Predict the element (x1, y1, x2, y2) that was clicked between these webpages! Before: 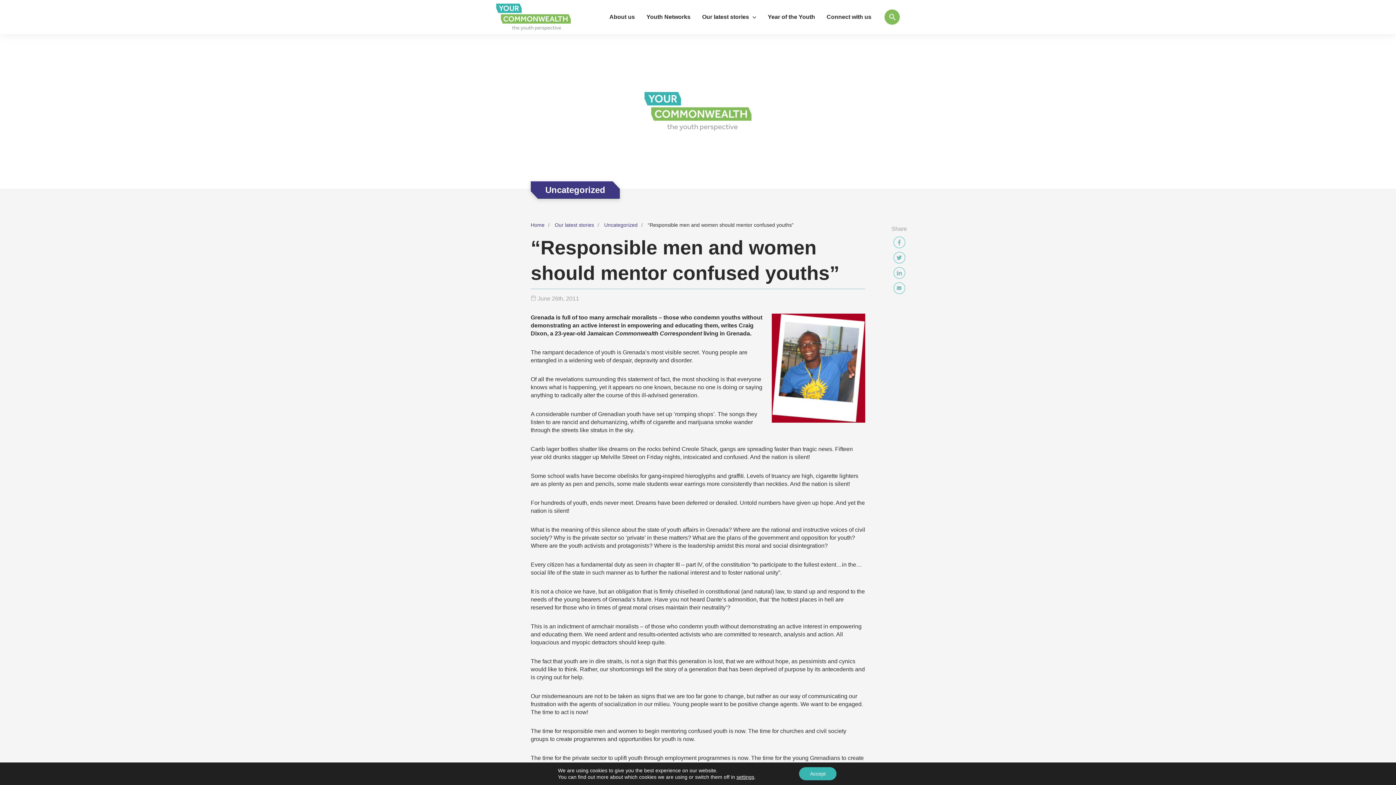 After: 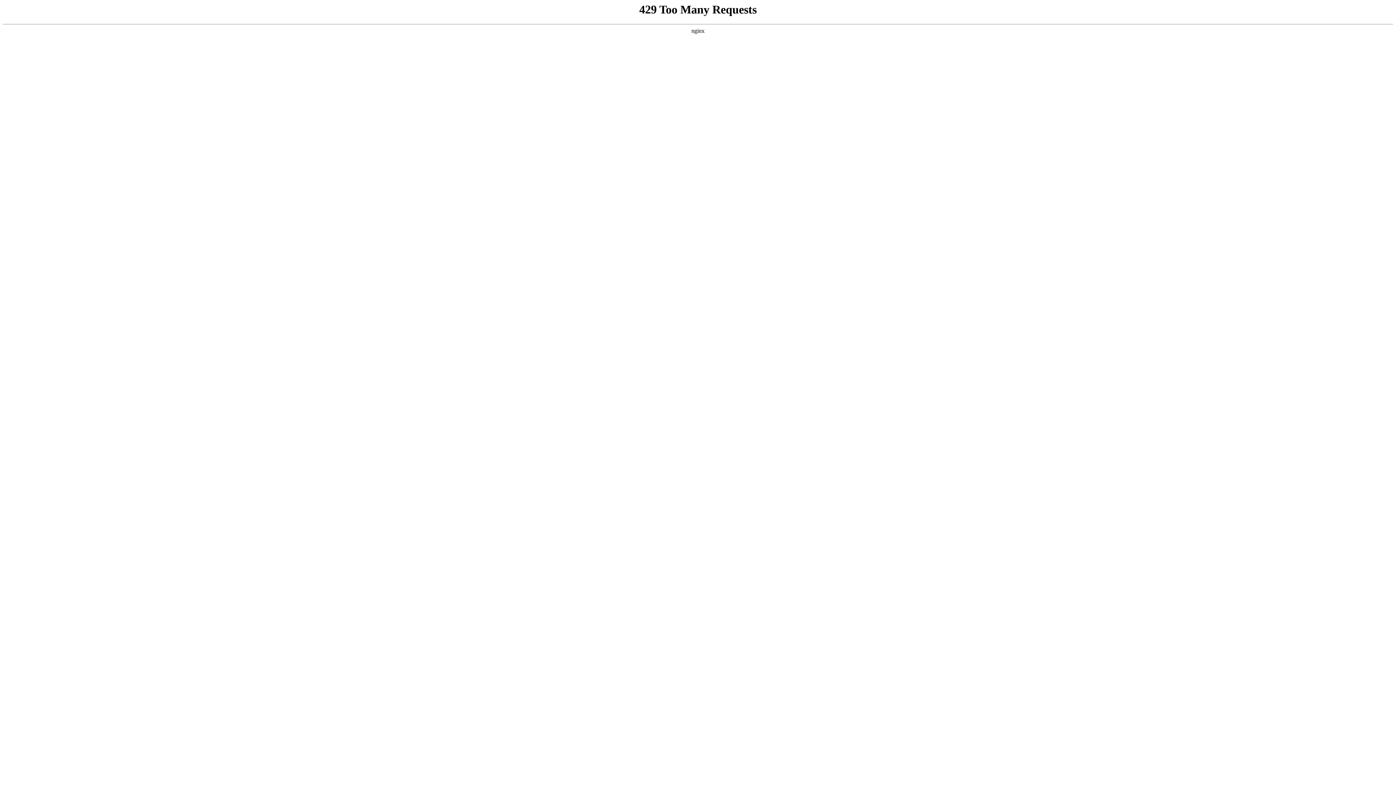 Action: label: Our latest stories bbox: (554, 222, 602, 228)